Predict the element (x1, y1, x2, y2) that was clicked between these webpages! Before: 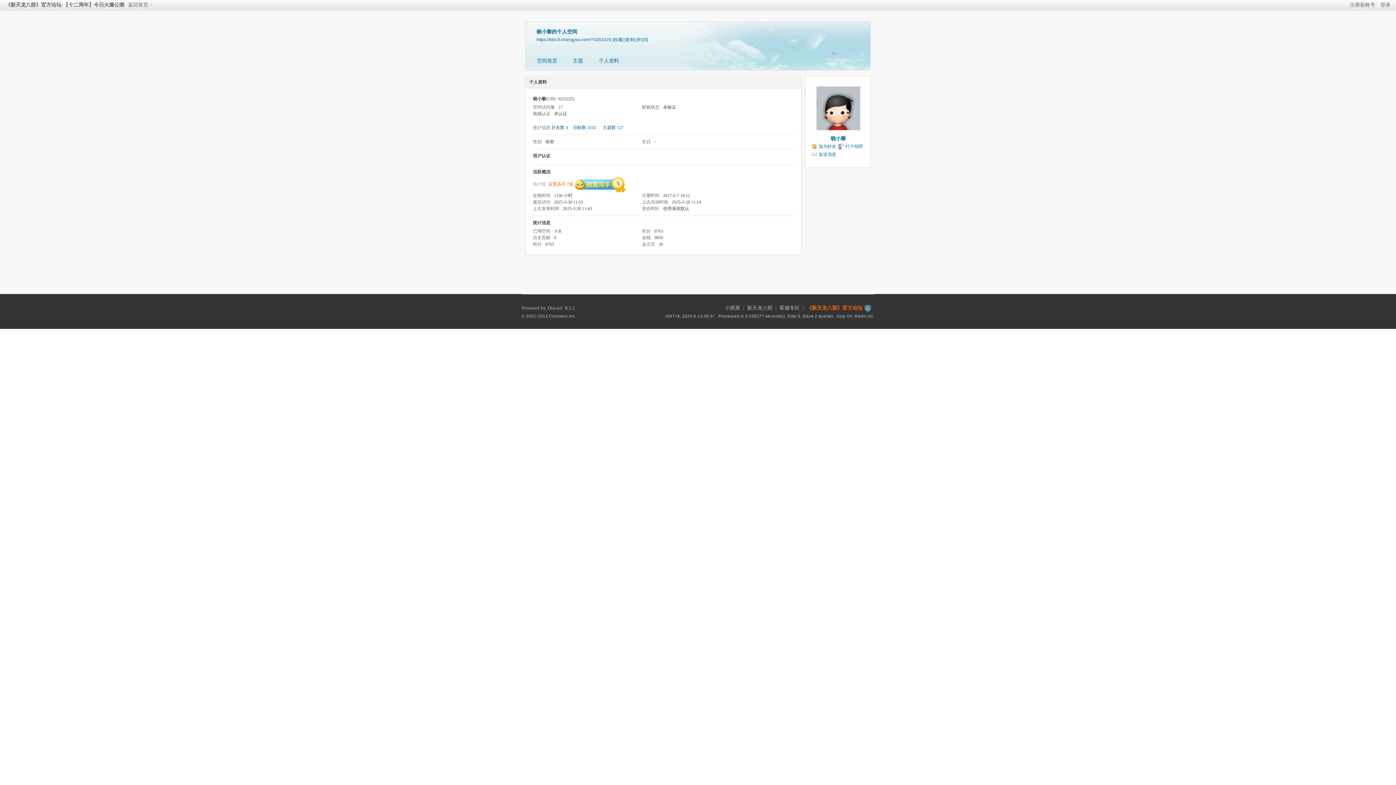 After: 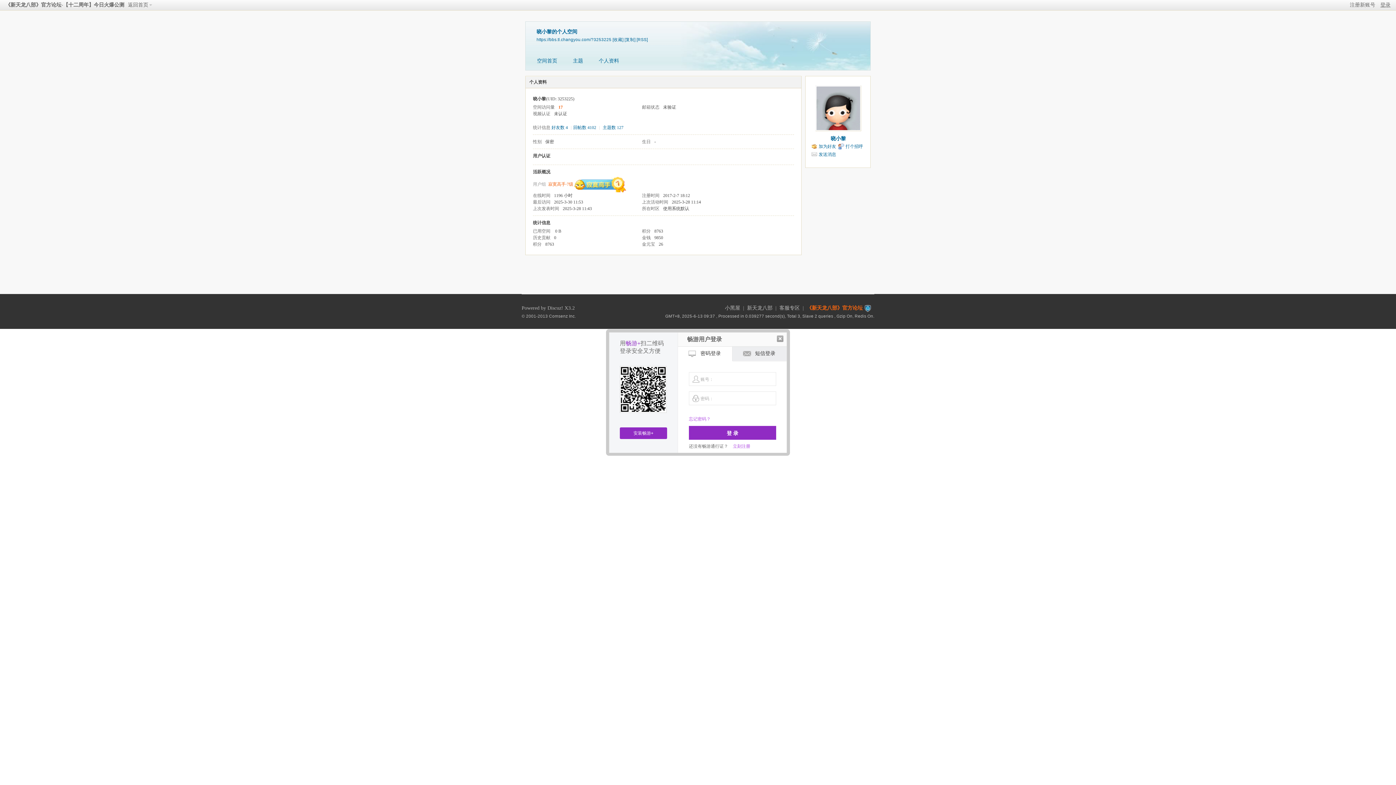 Action: bbox: (1380, 2, 1390, 7) label: 登录